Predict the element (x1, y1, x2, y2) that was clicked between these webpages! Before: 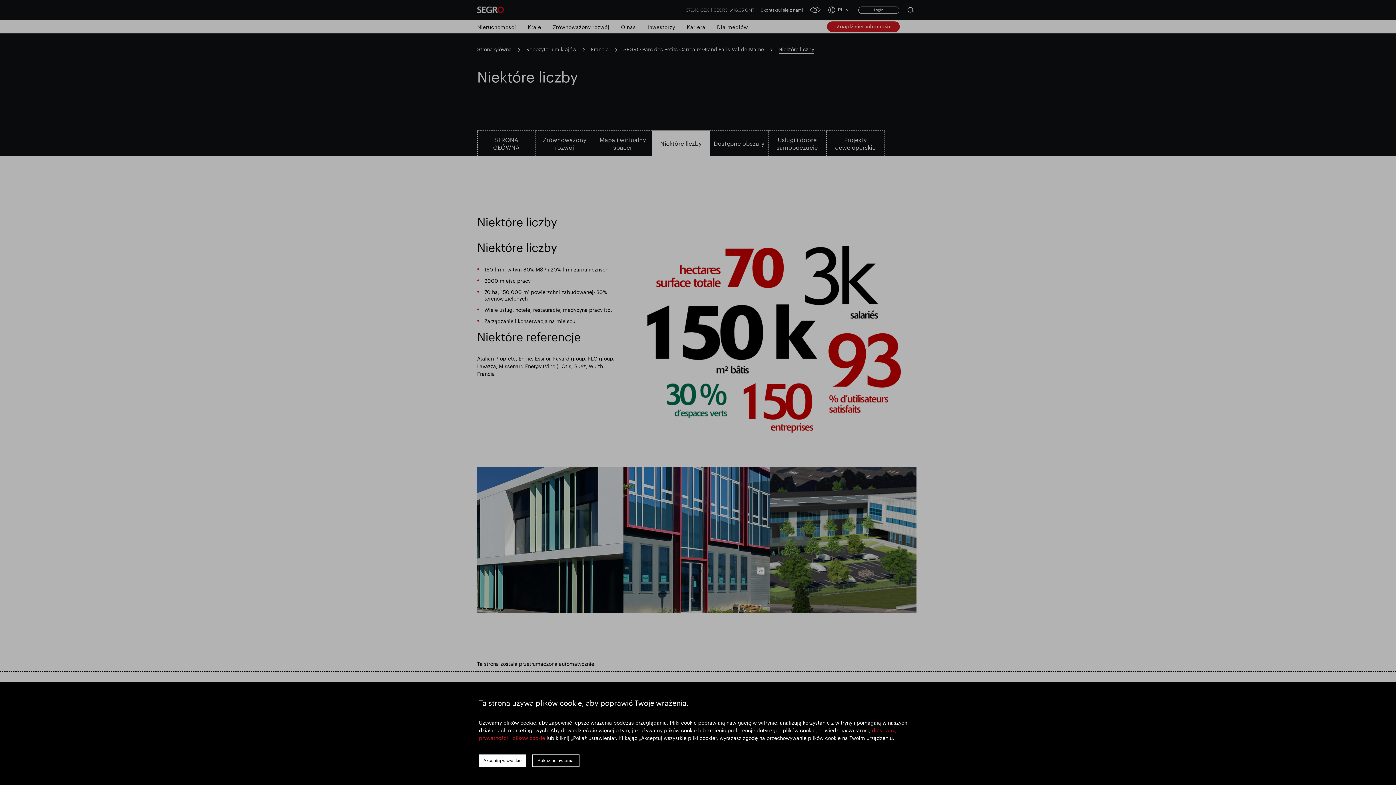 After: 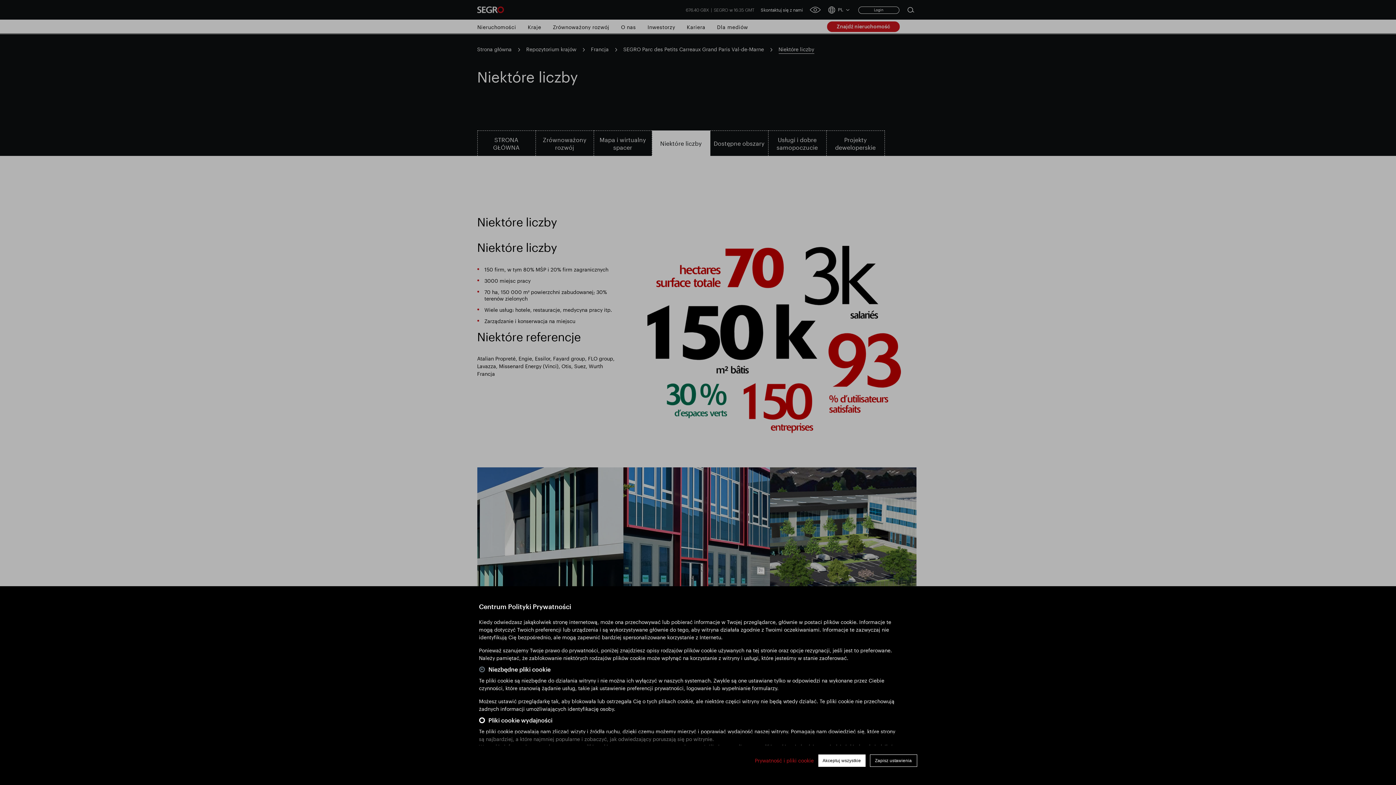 Action: bbox: (532, 754, 579, 767) label: Pokaż ustawienia